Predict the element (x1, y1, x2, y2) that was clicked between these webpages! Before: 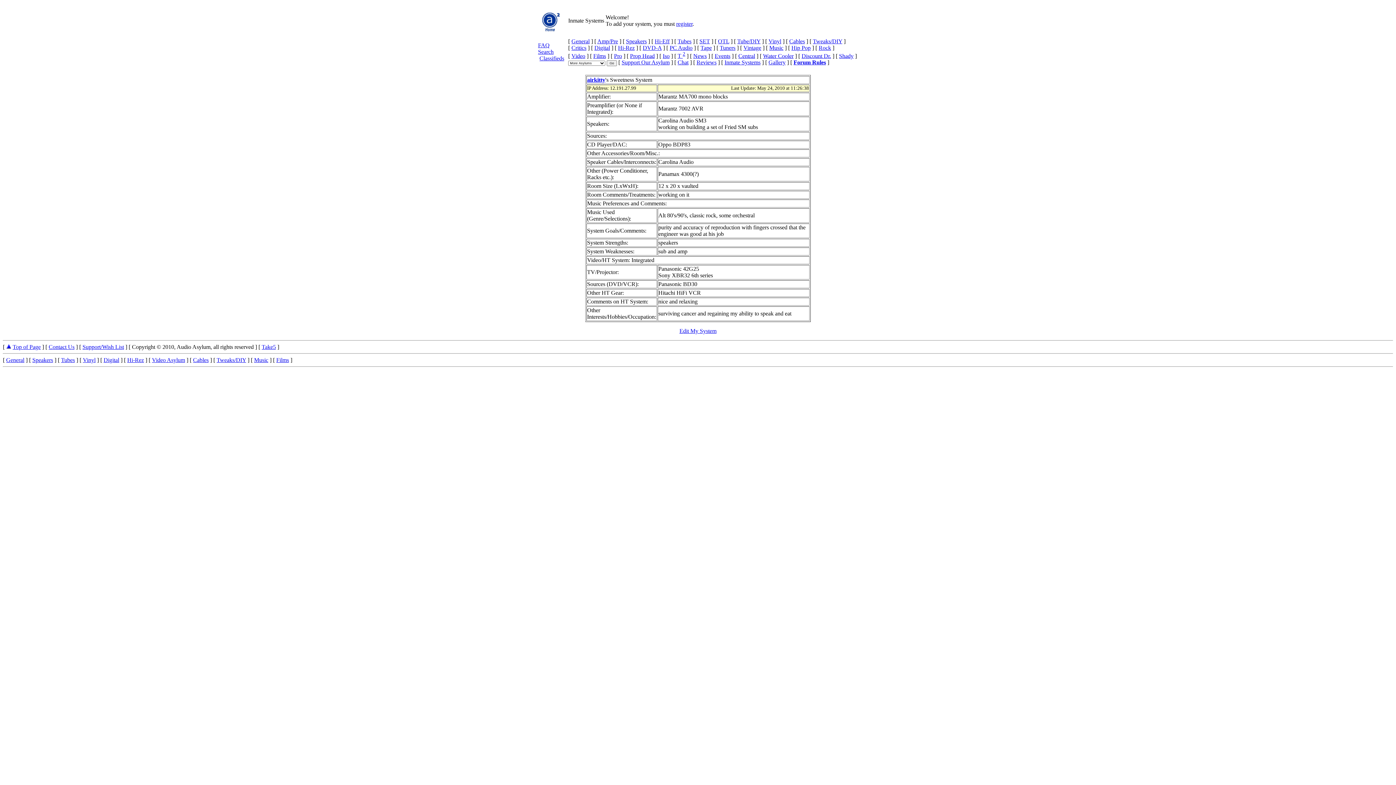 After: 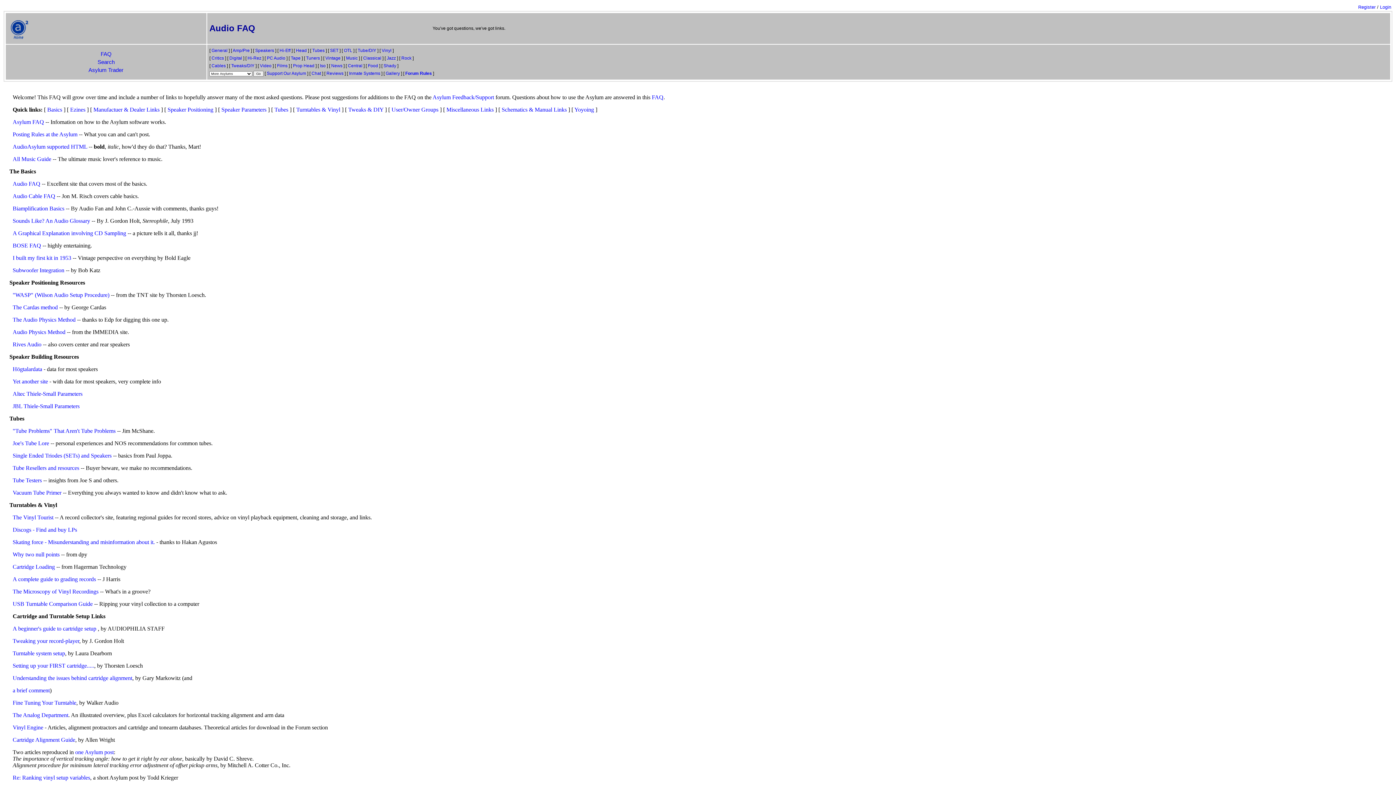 Action: bbox: (538, 42, 549, 48) label: FAQ